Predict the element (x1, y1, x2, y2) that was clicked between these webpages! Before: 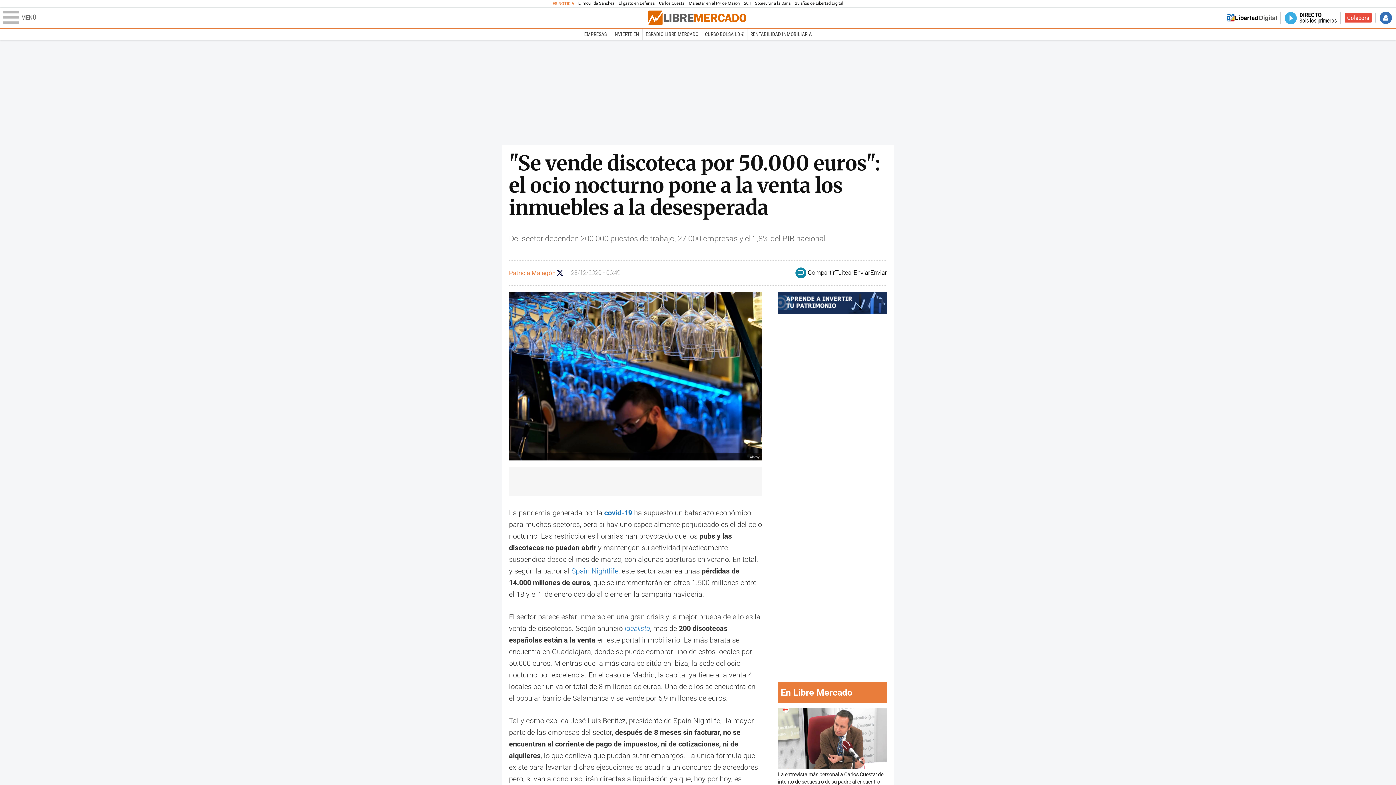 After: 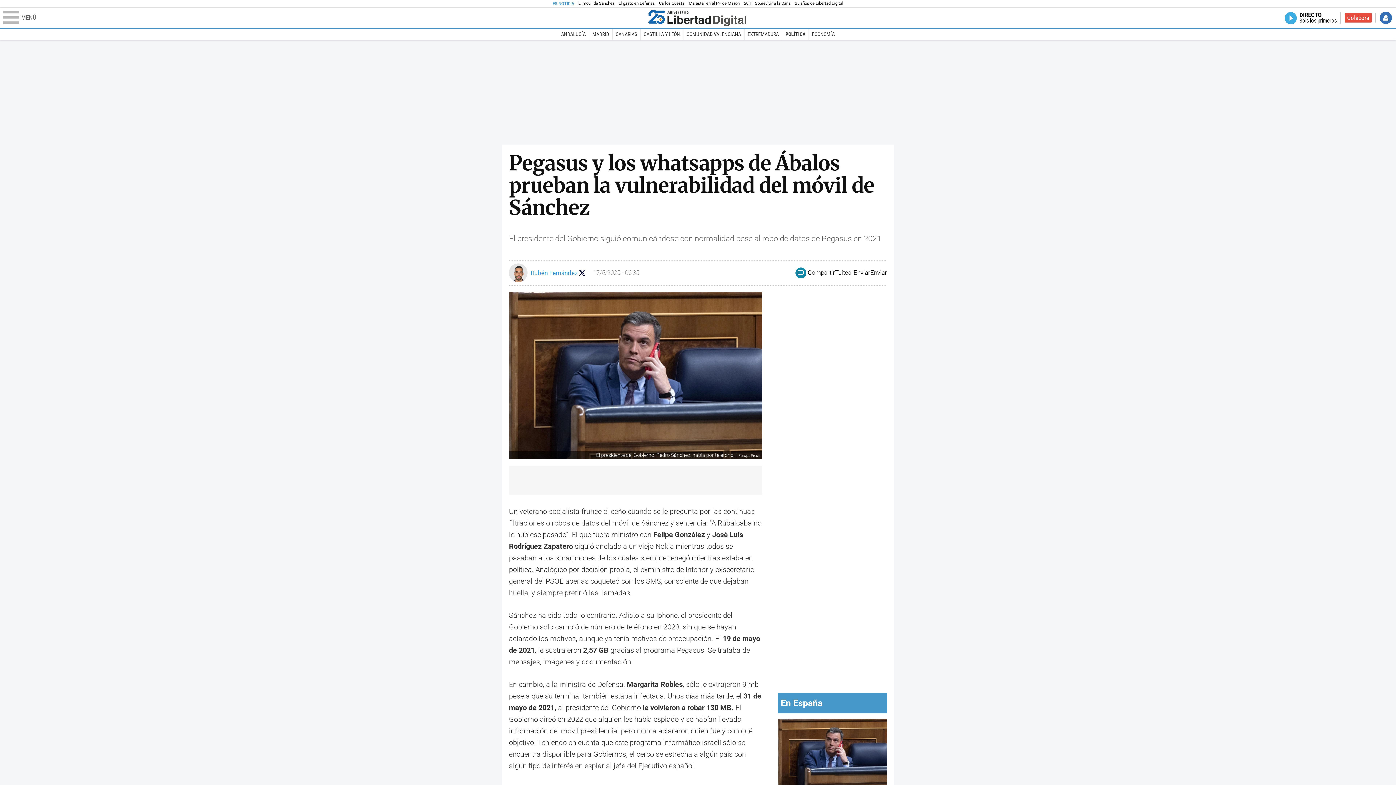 Action: bbox: (578, 0, 614, 6) label: El móvil de Sánchez